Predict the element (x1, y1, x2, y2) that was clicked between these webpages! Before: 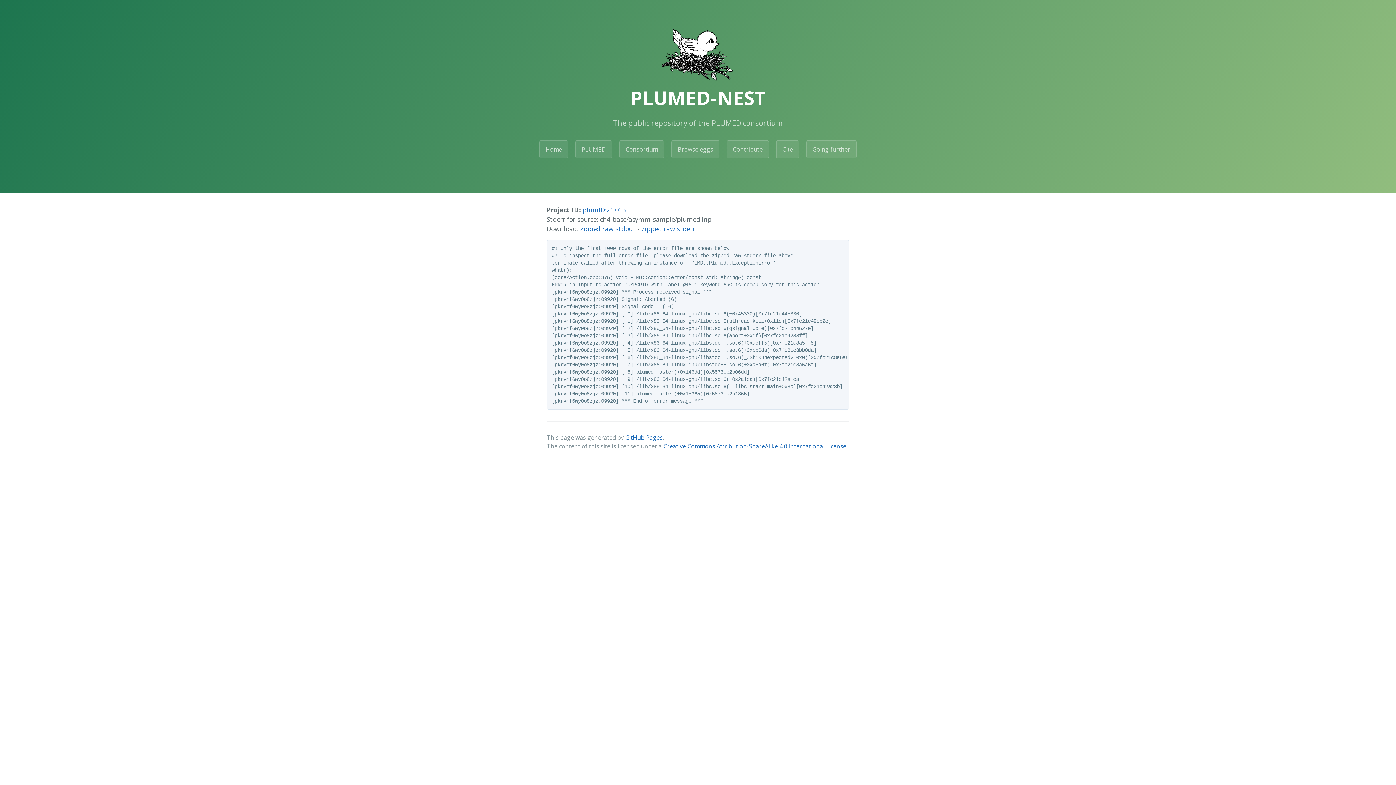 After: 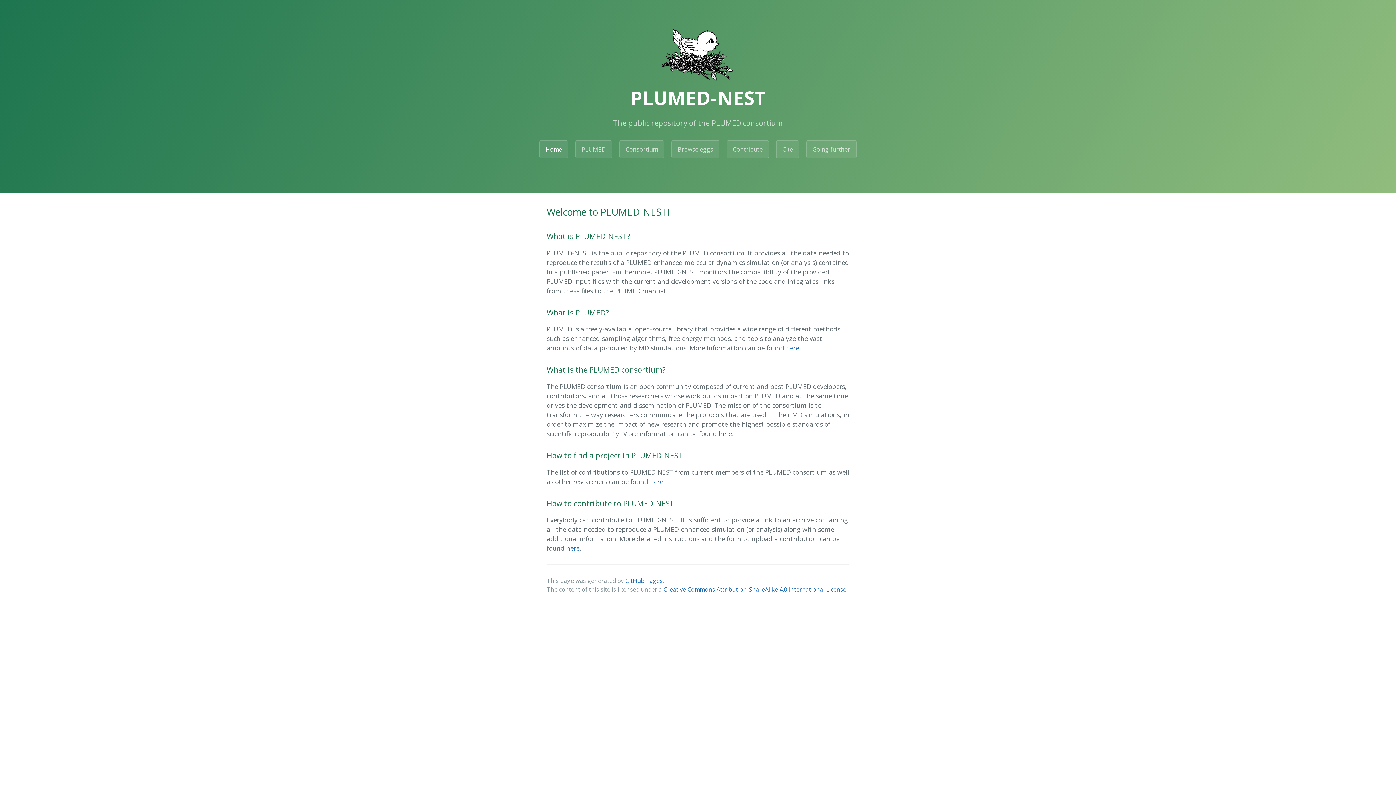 Action: label: Home bbox: (539, 140, 568, 158)